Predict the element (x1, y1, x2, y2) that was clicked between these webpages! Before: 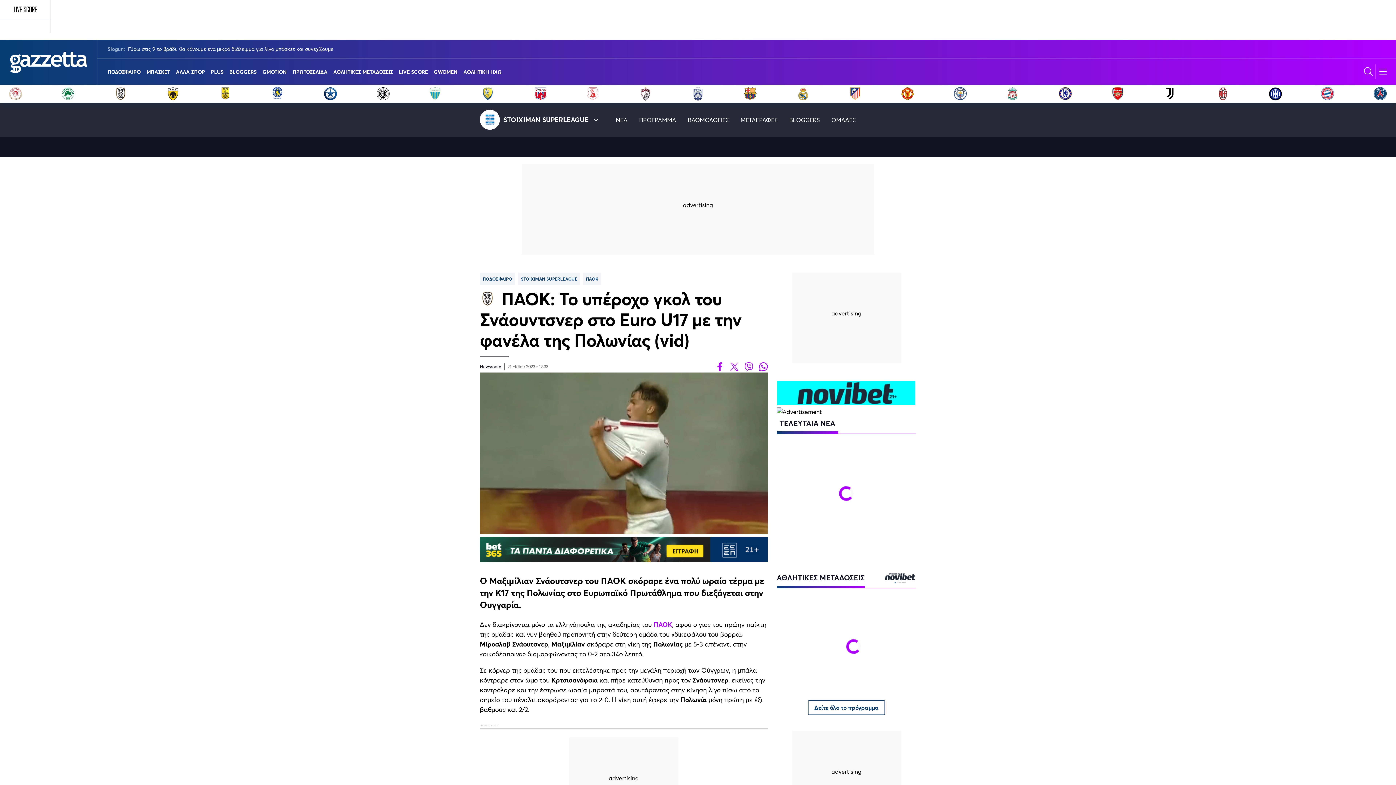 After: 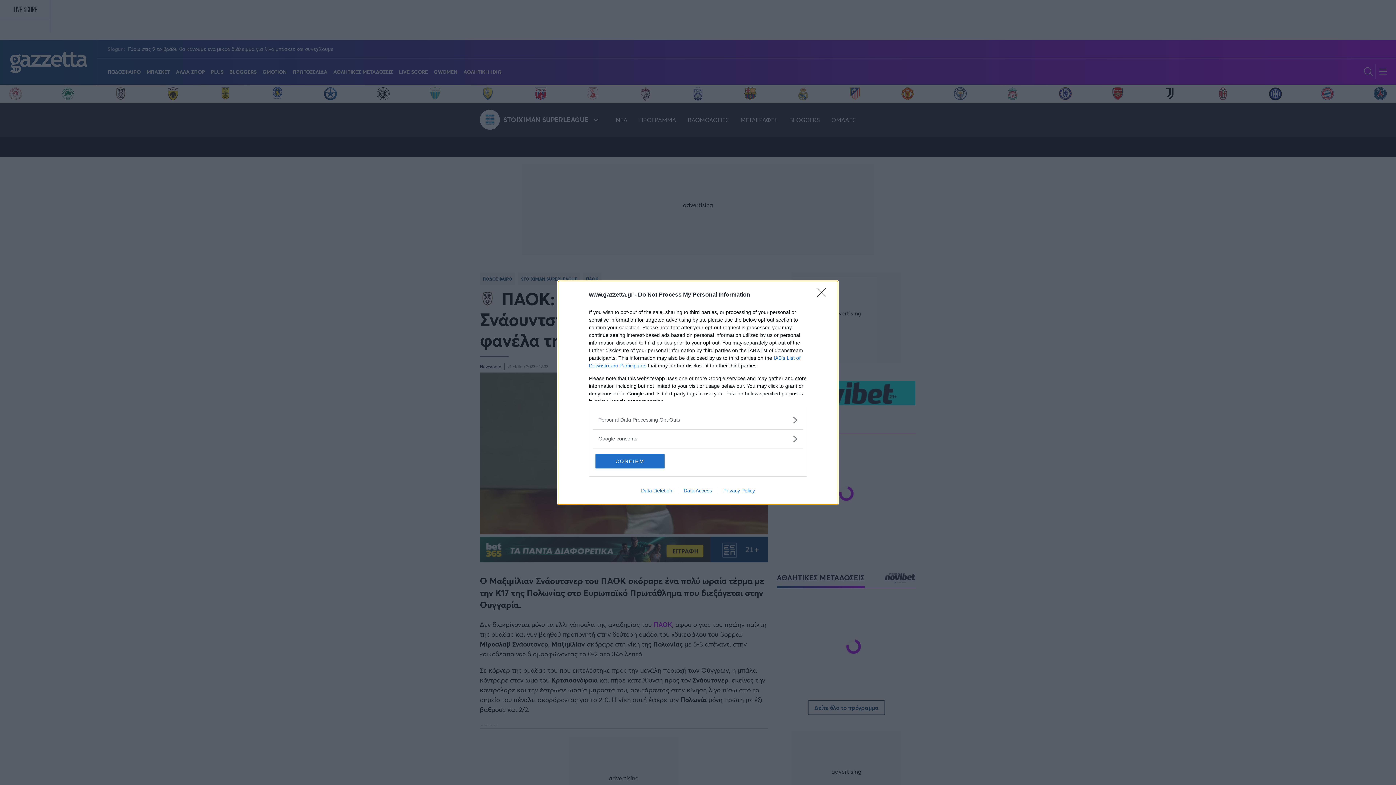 Action: bbox: (744, 362, 753, 371)